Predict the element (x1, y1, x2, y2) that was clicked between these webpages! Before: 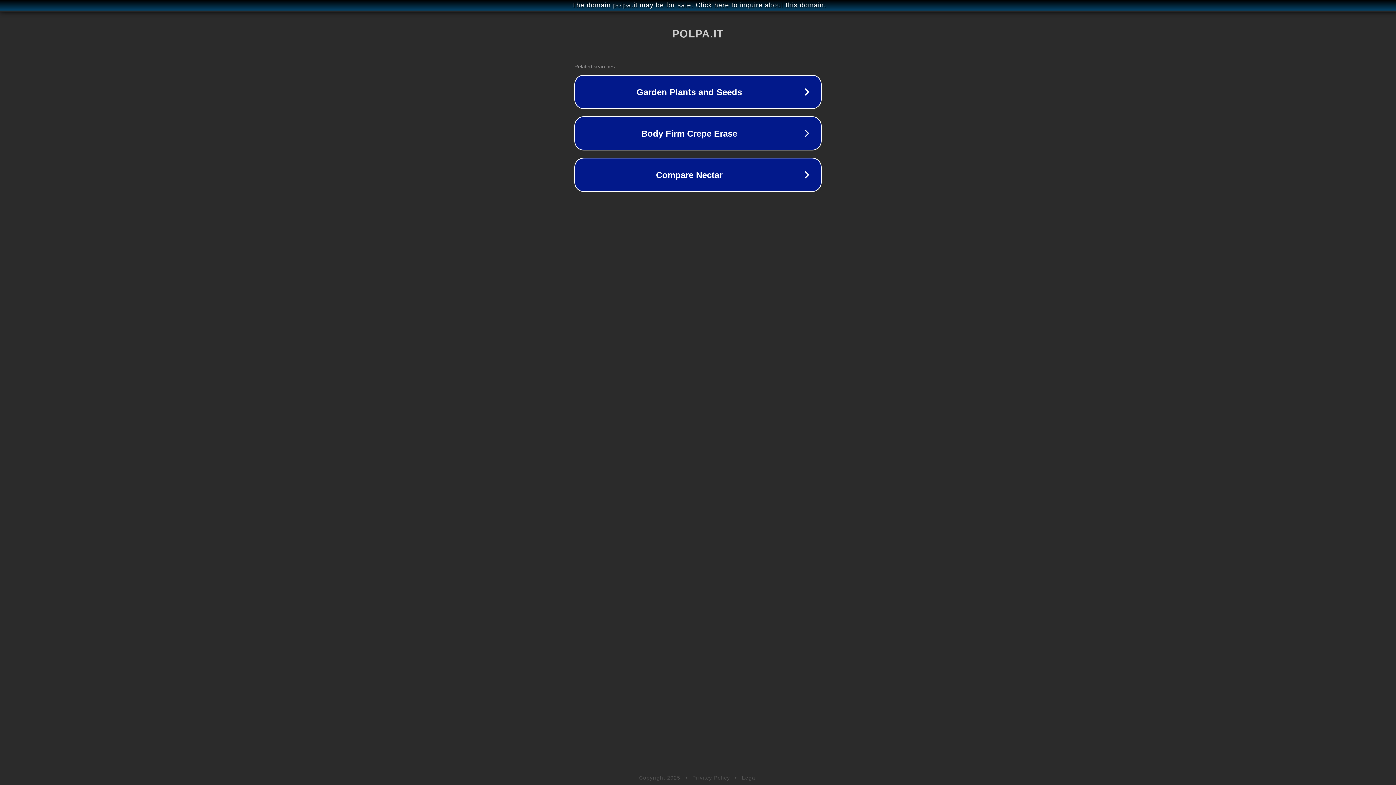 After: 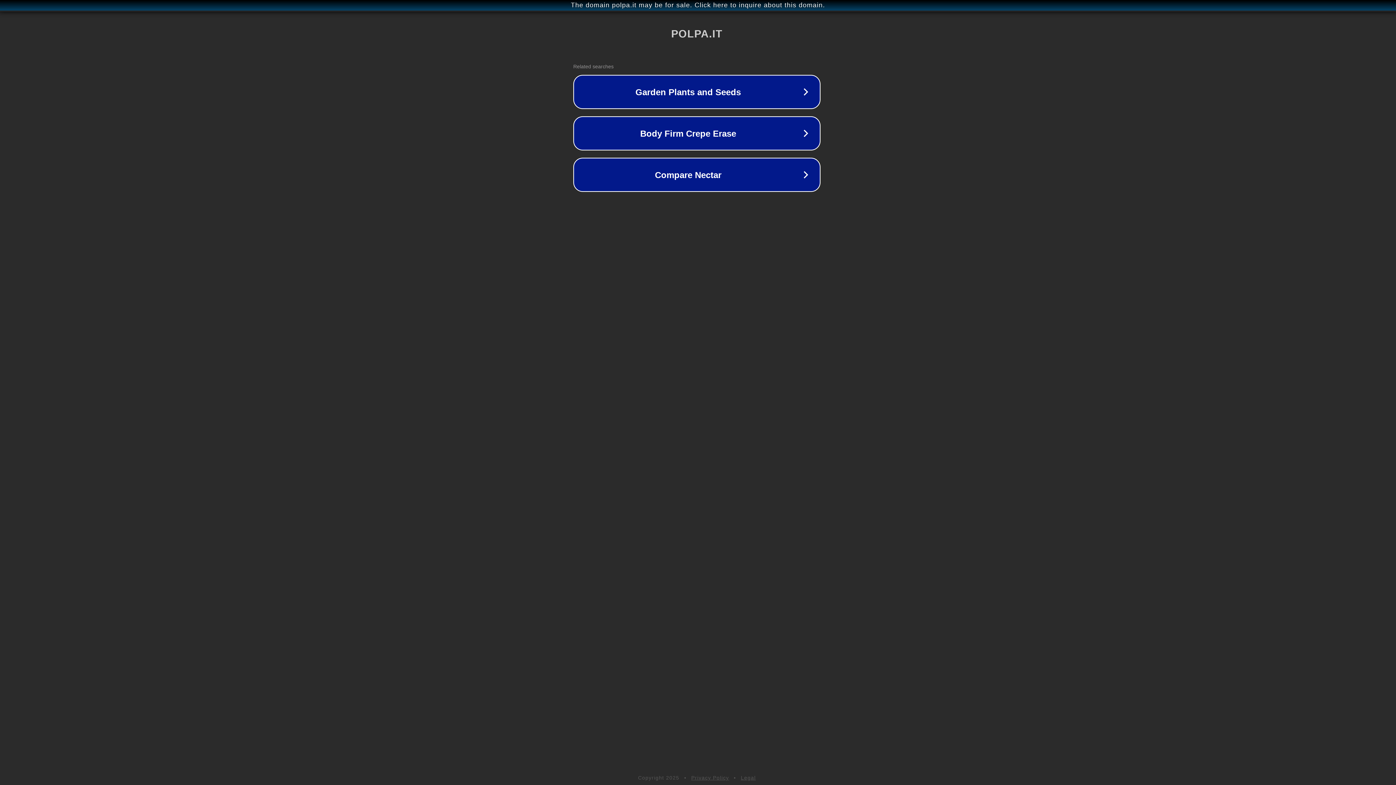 Action: label: The domain polpa.it may be for sale. Click here to inquire about this domain. bbox: (1, 1, 1397, 9)